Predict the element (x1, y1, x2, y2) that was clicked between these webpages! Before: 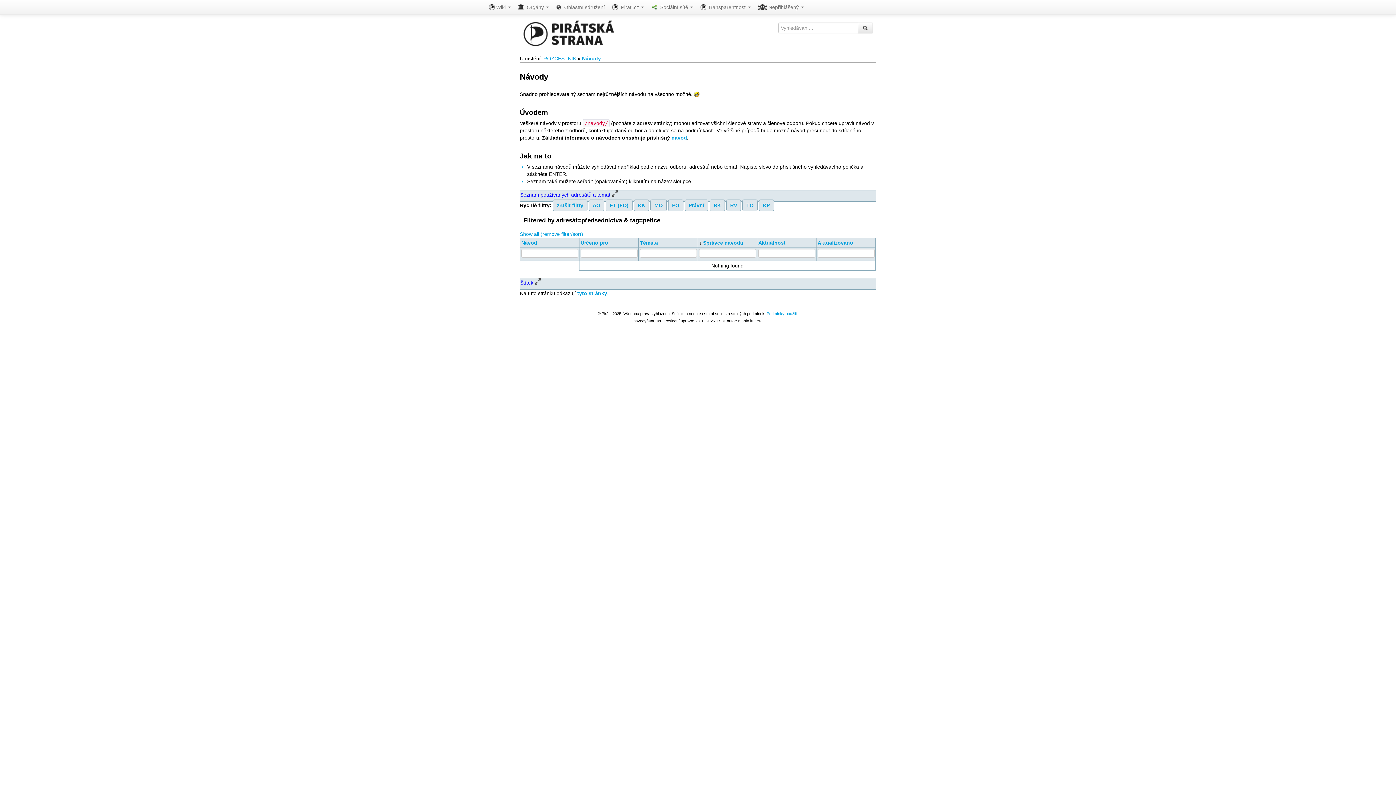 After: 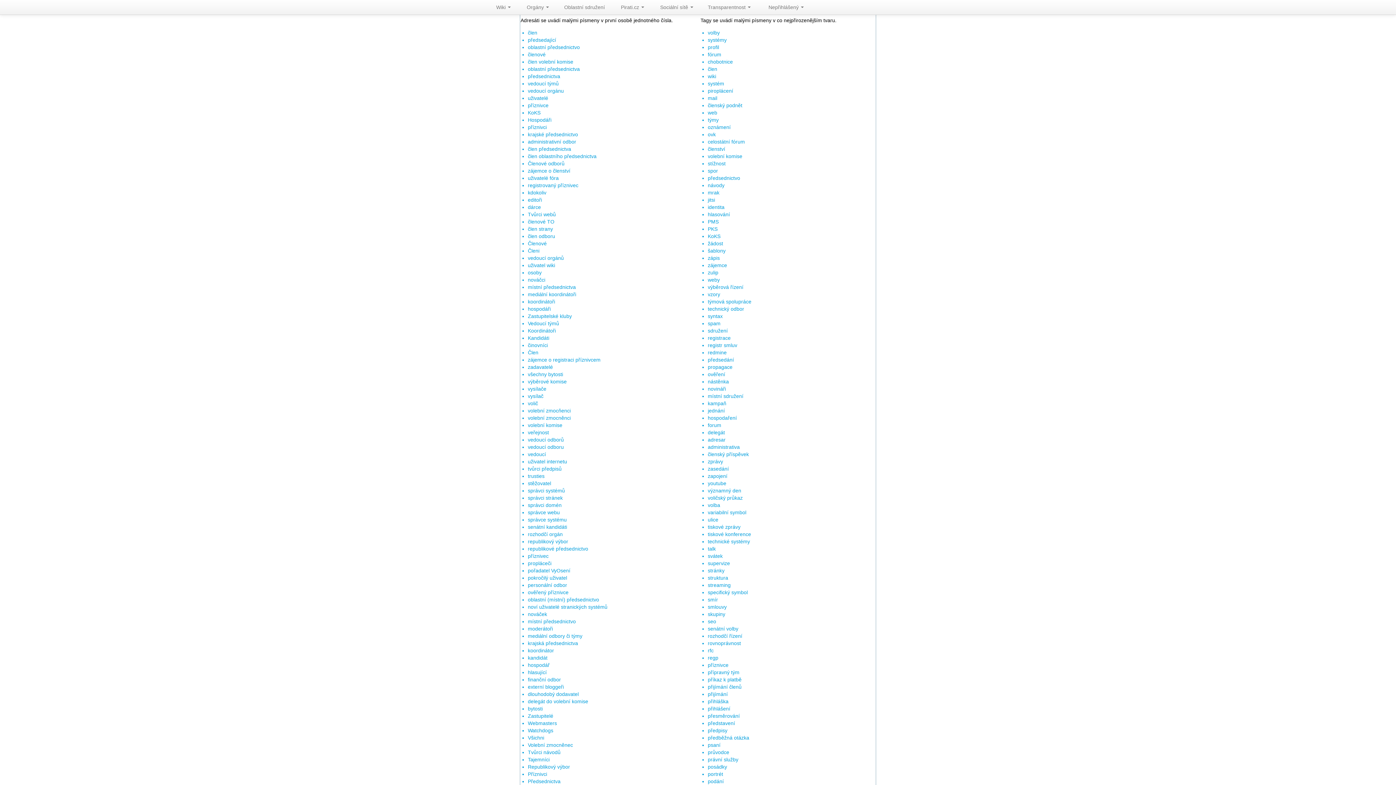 Action: label: KP bbox: (759, 199, 774, 211)